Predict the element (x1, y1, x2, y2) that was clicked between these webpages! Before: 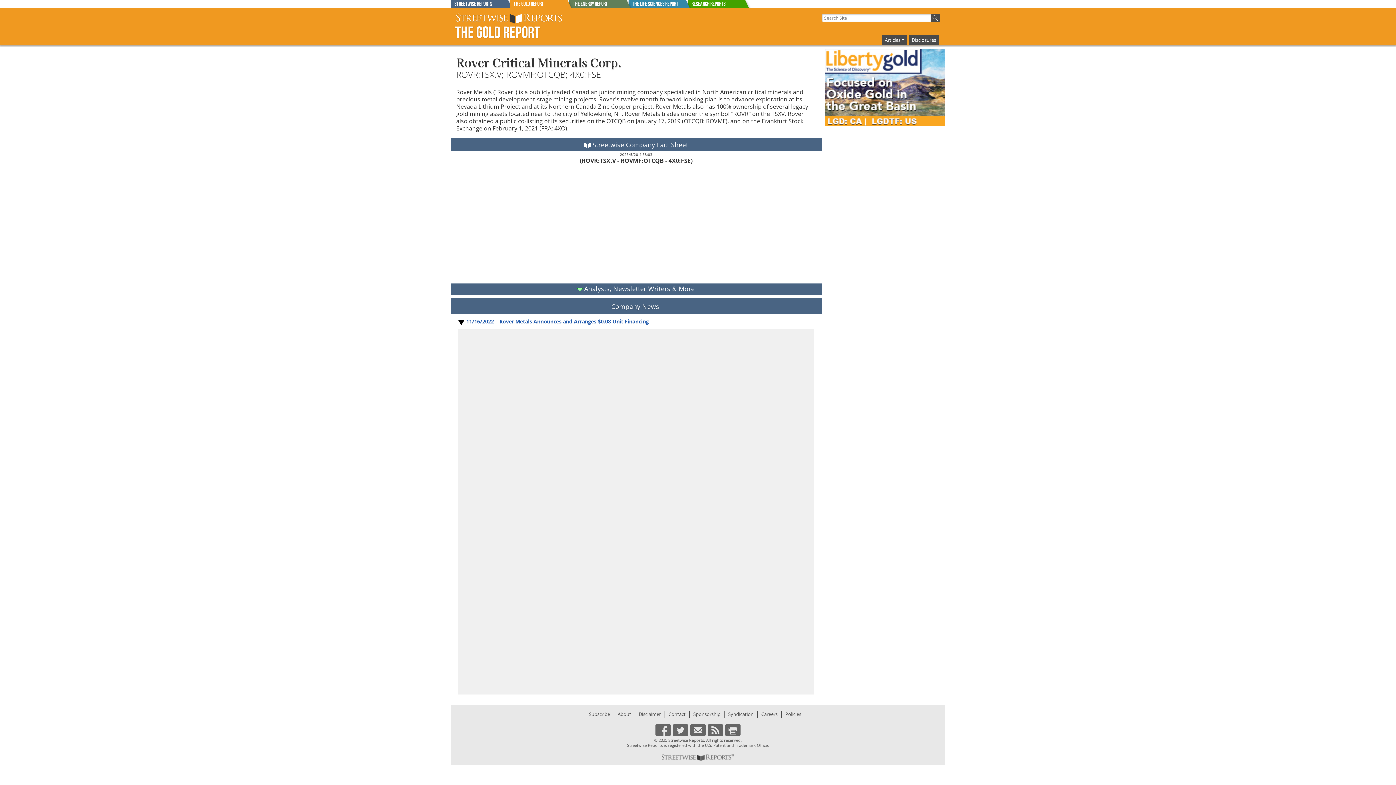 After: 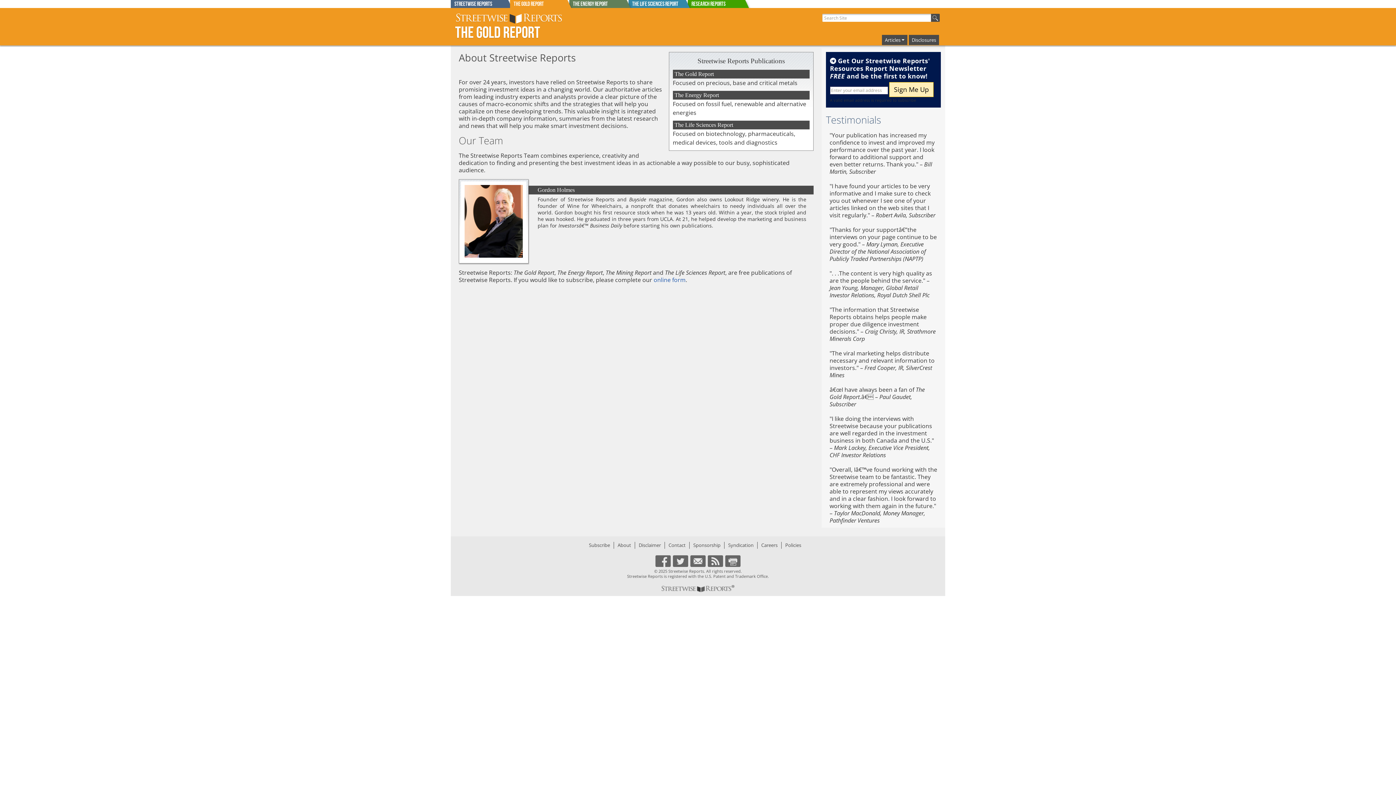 Action: bbox: (617, 711, 631, 717) label: About